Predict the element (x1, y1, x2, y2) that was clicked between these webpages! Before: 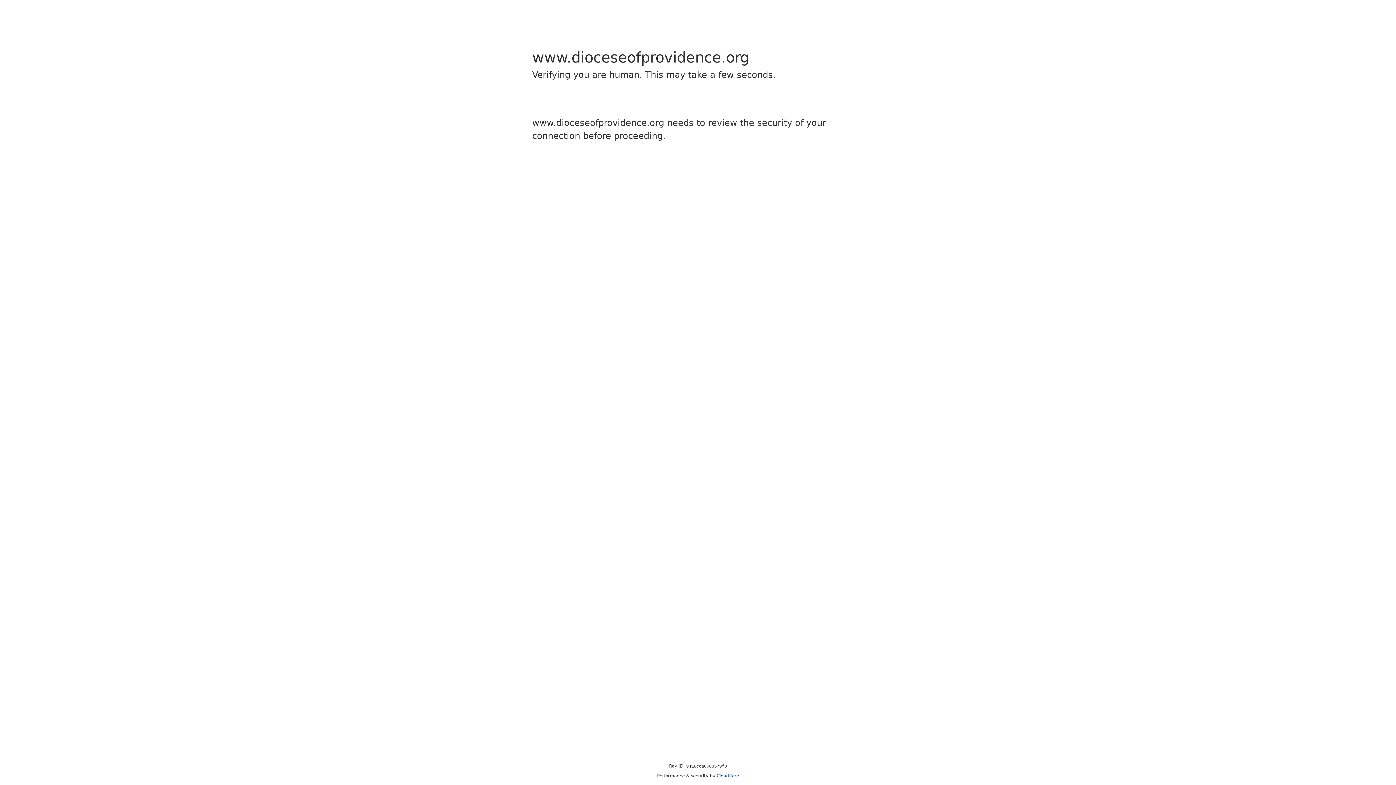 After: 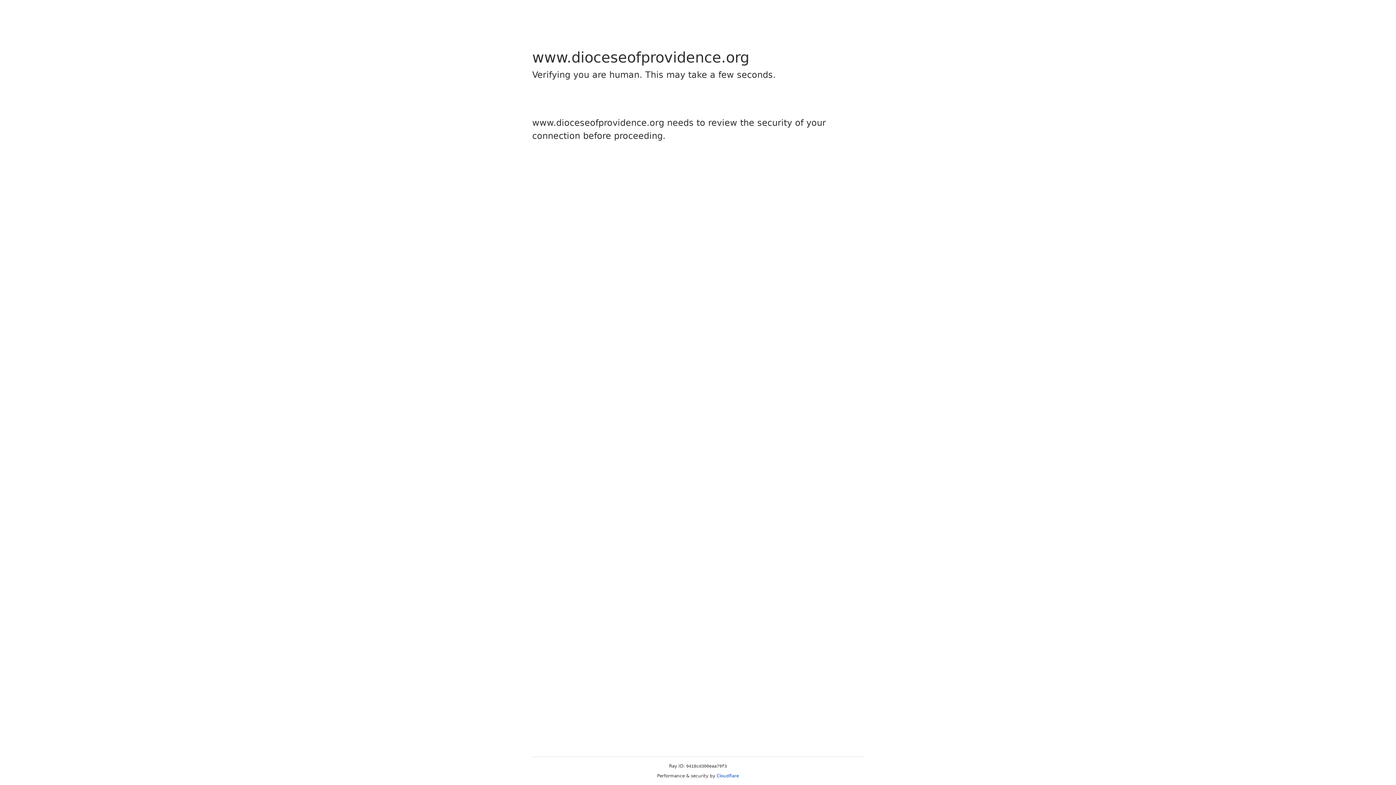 Action: bbox: (716, 773, 739, 778) label: Cloudflare